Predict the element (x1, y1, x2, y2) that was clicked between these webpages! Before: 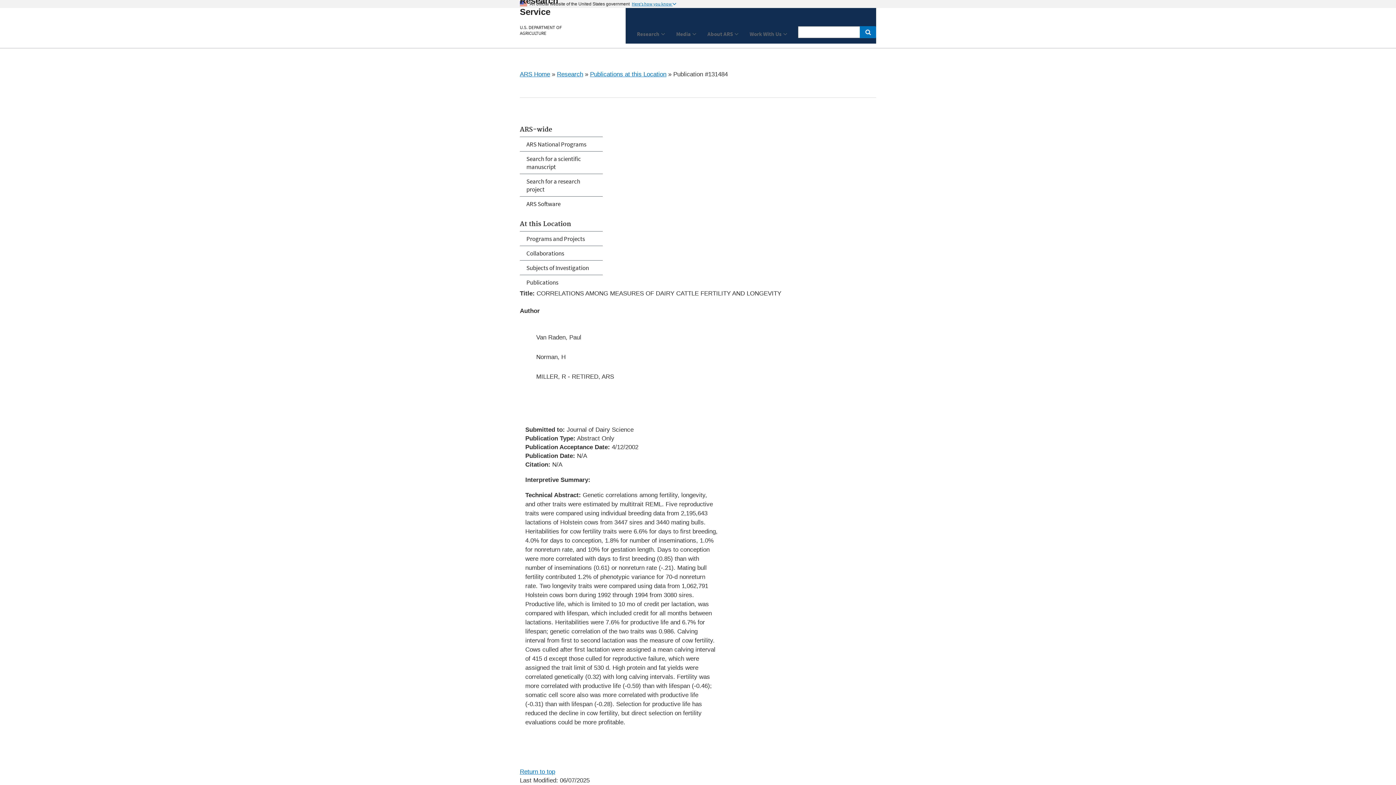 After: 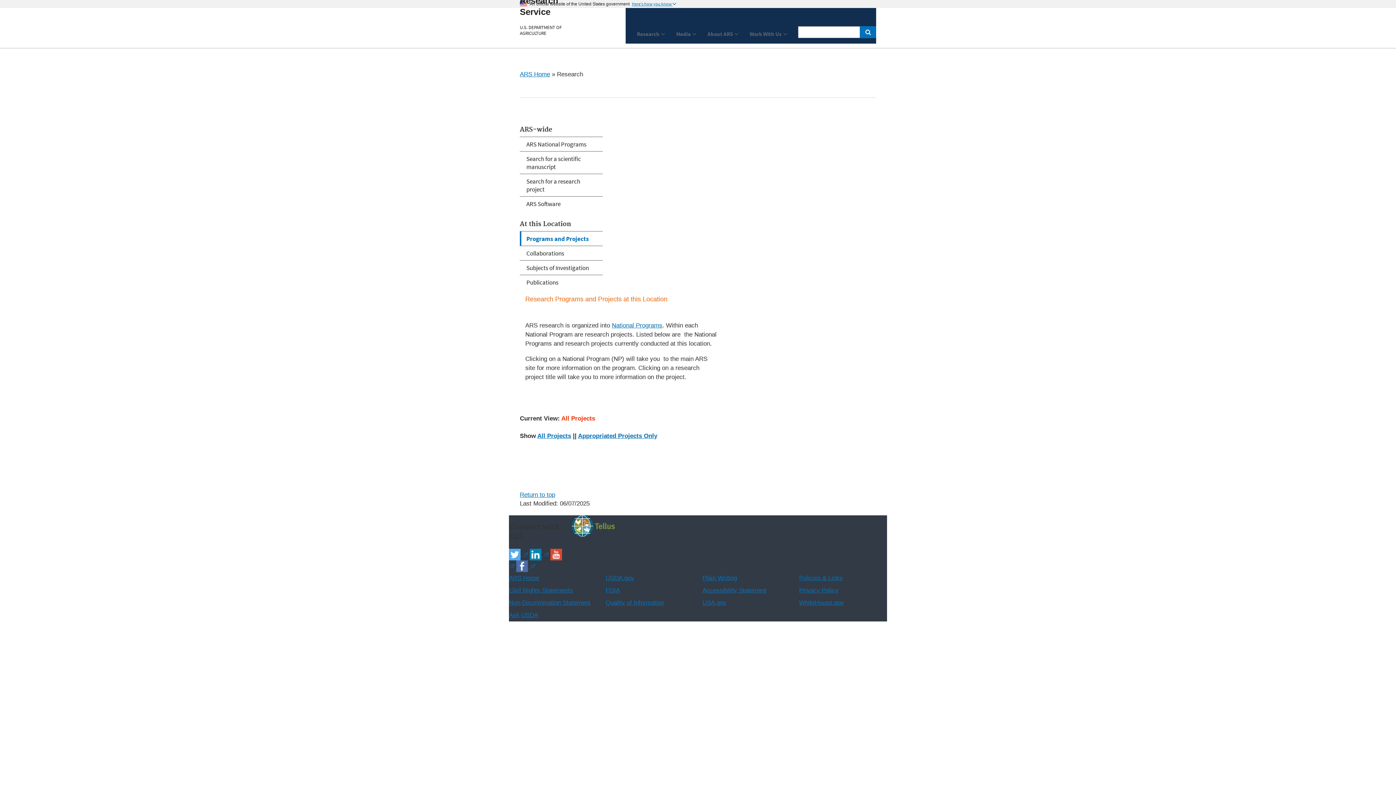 Action: bbox: (557, 70, 583, 77) label: Research